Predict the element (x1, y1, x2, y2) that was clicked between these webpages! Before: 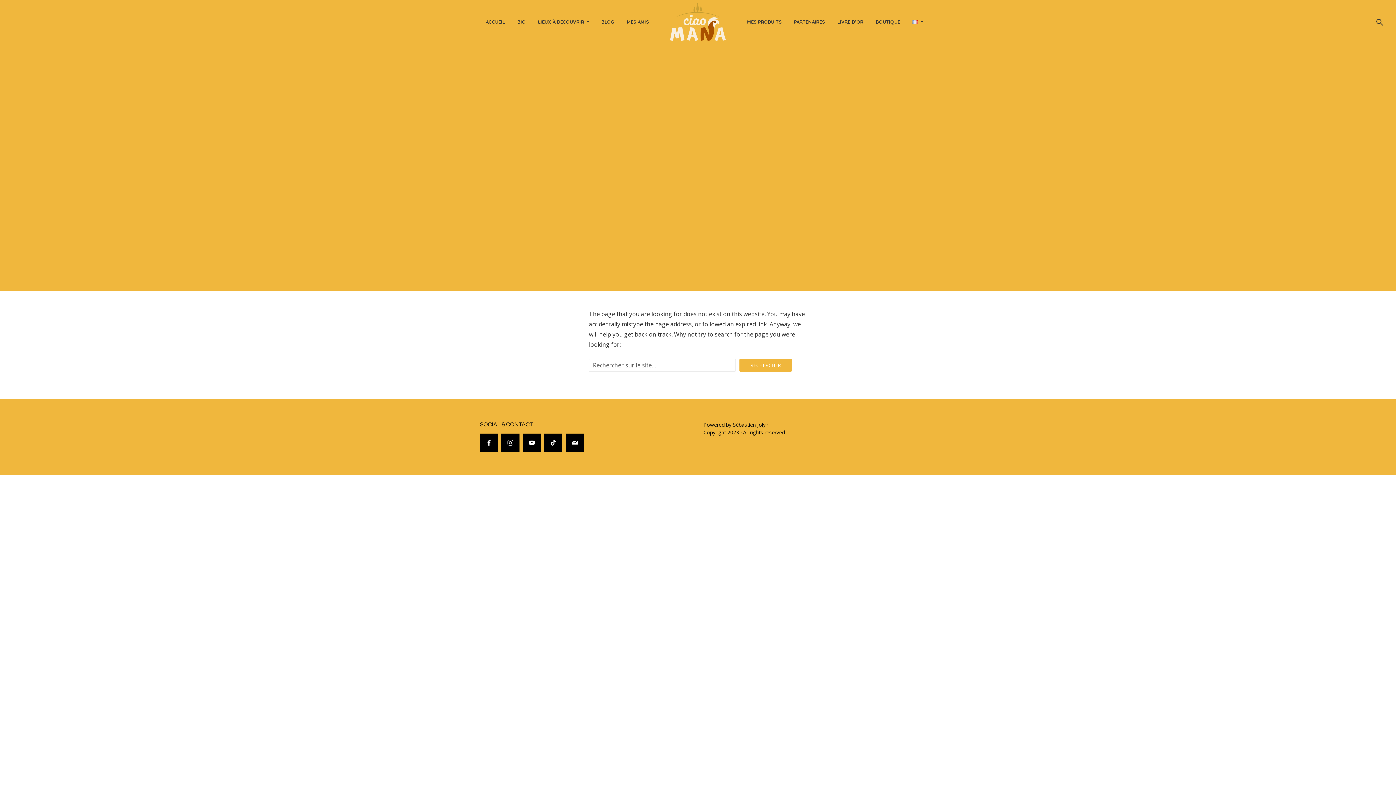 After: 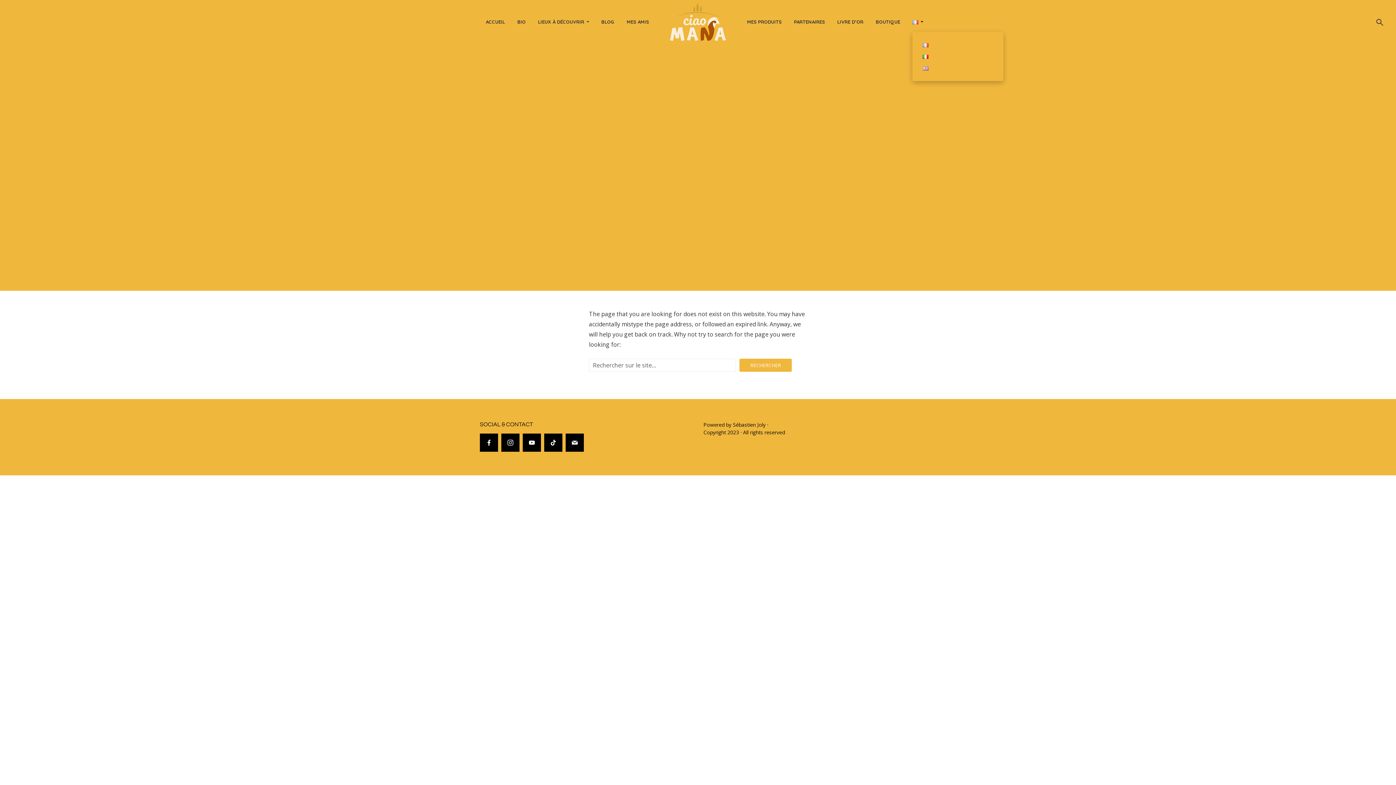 Action: bbox: (912, 12, 923, 31)